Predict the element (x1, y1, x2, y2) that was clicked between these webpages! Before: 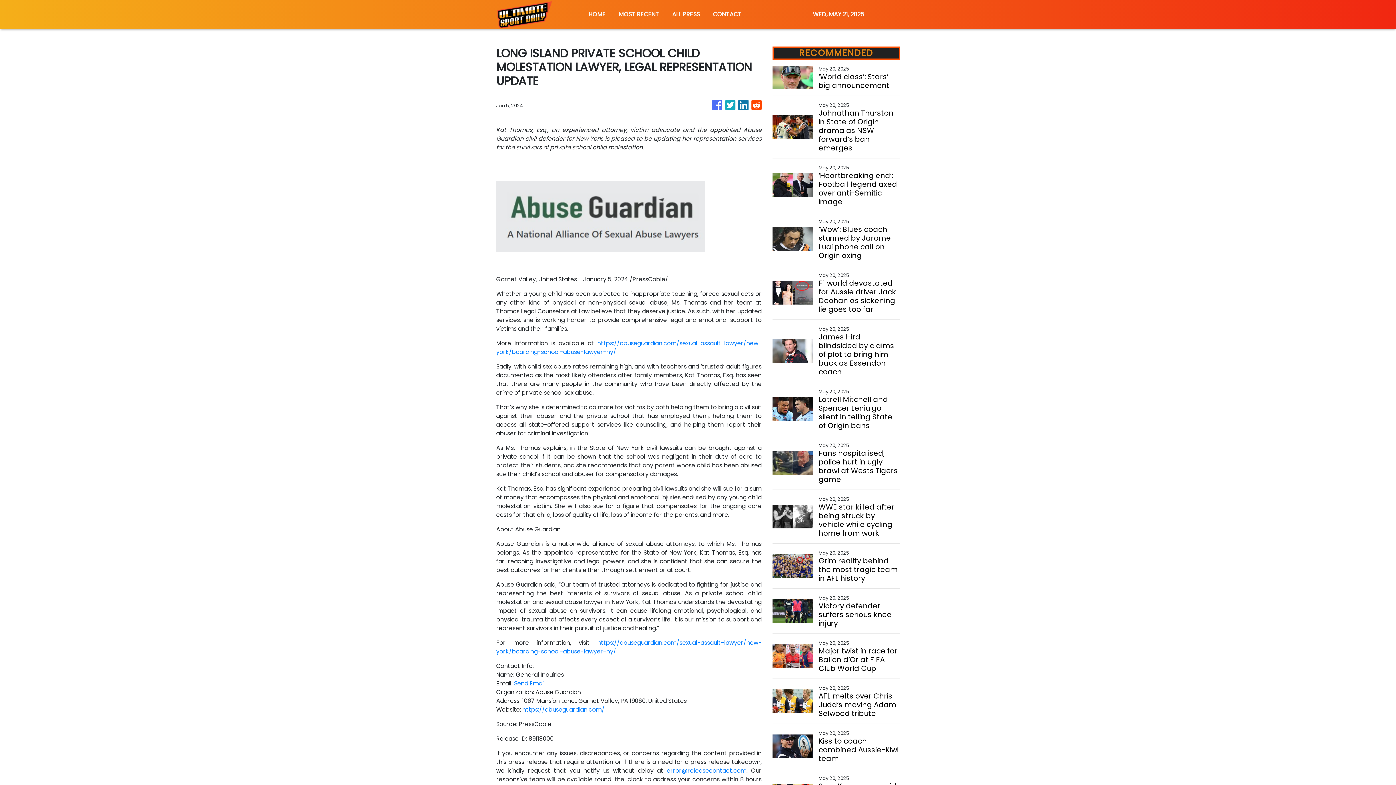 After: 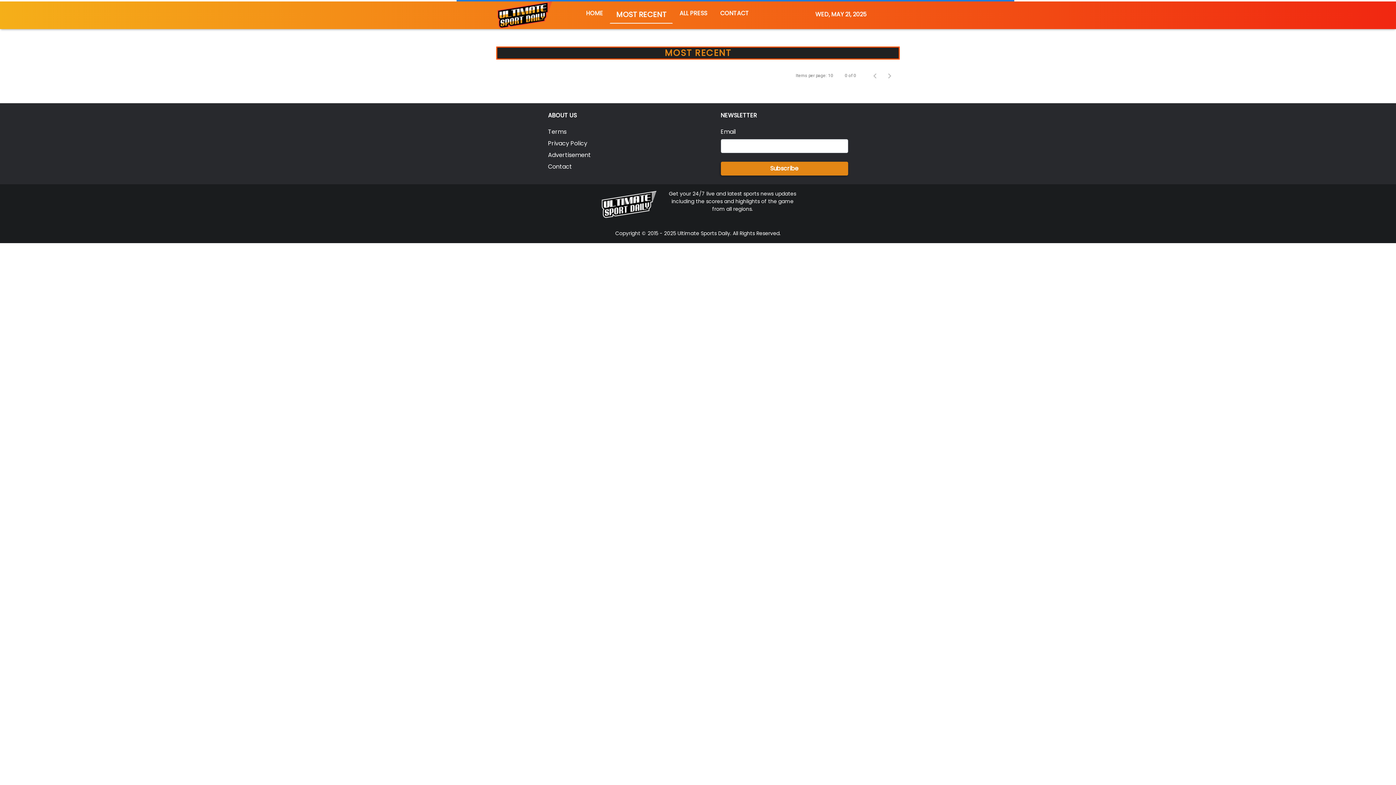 Action: bbox: (612, 6, 665, 22) label: MOST RECENT